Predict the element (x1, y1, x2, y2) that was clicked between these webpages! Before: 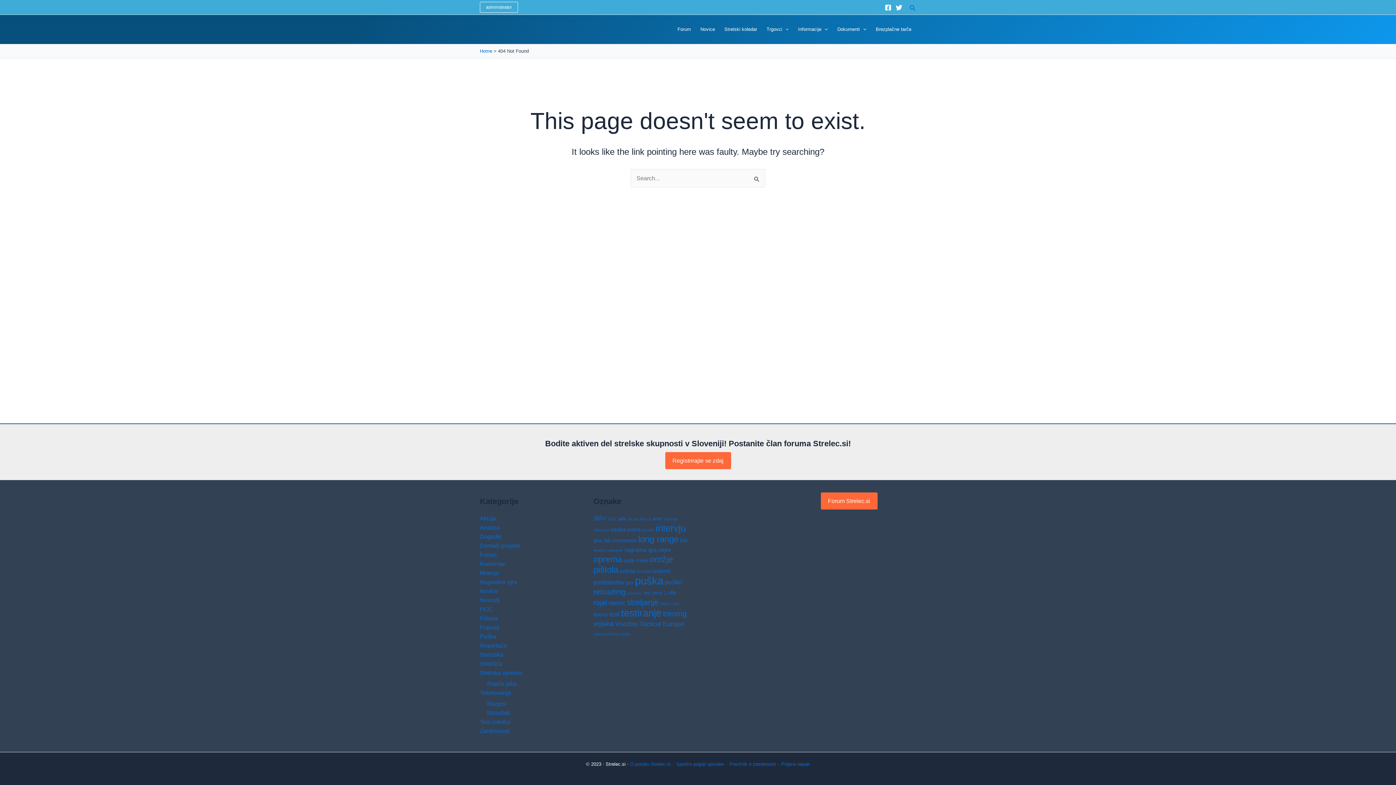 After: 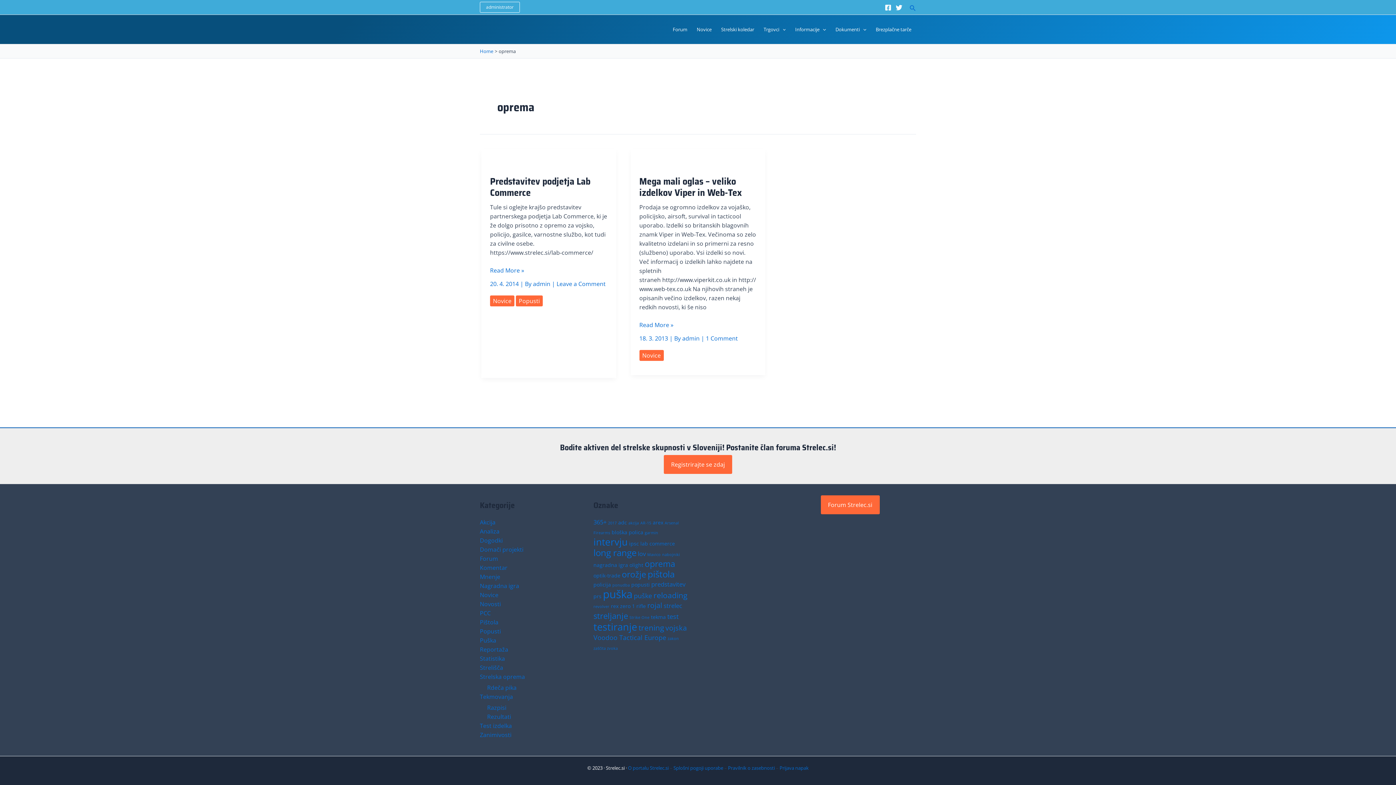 Action: bbox: (593, 554, 622, 564) label: oprema (8 predmetov)